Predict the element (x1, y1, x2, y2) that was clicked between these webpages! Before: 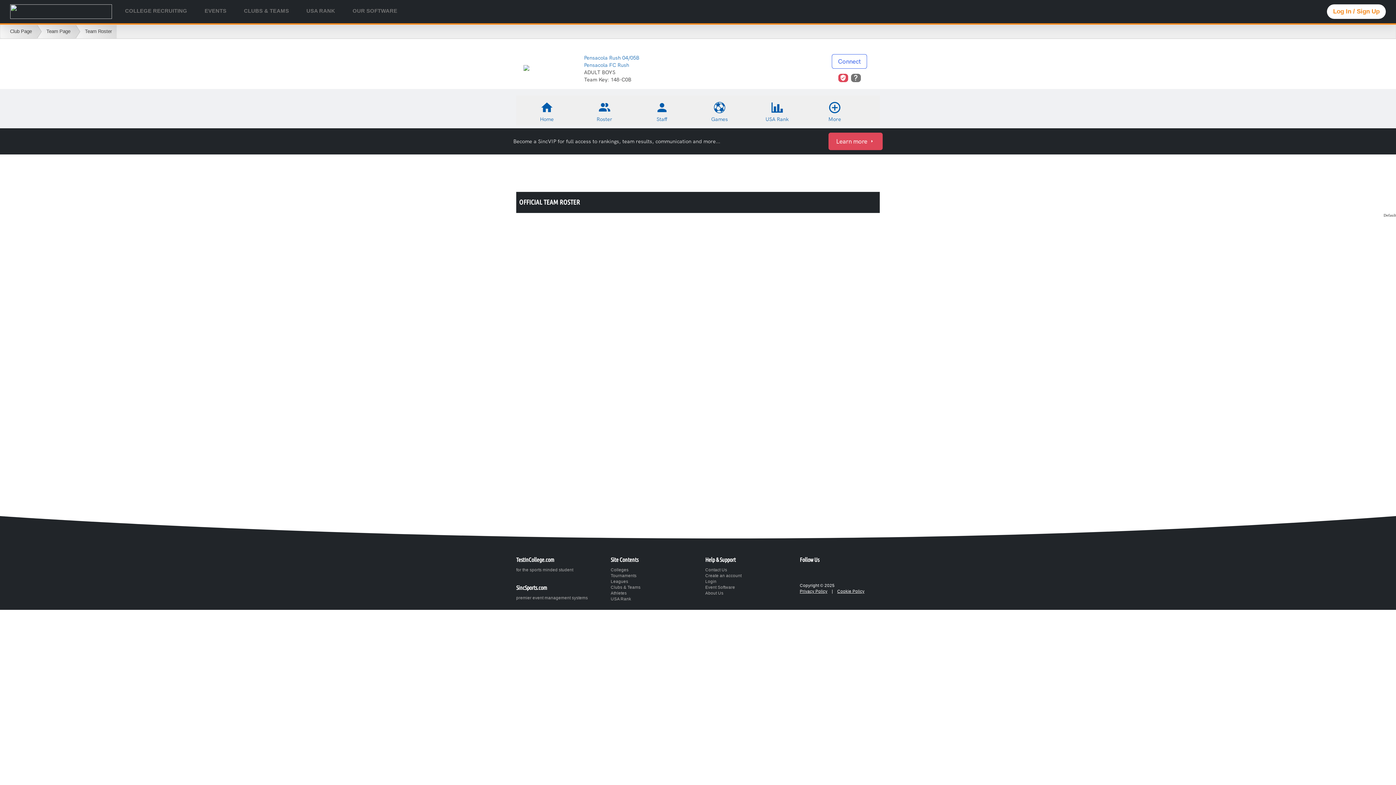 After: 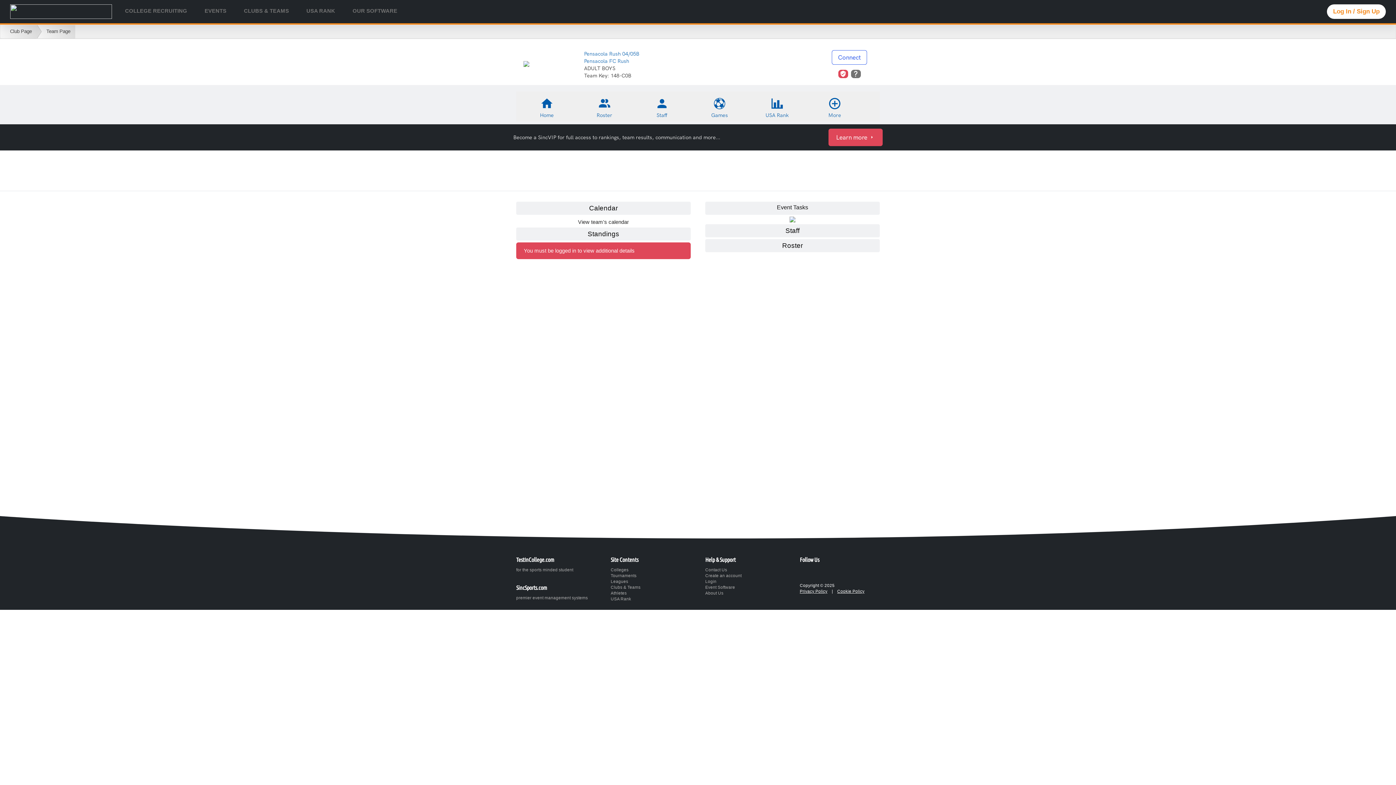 Action: label: Team Page bbox: (36, 25, 75, 38)